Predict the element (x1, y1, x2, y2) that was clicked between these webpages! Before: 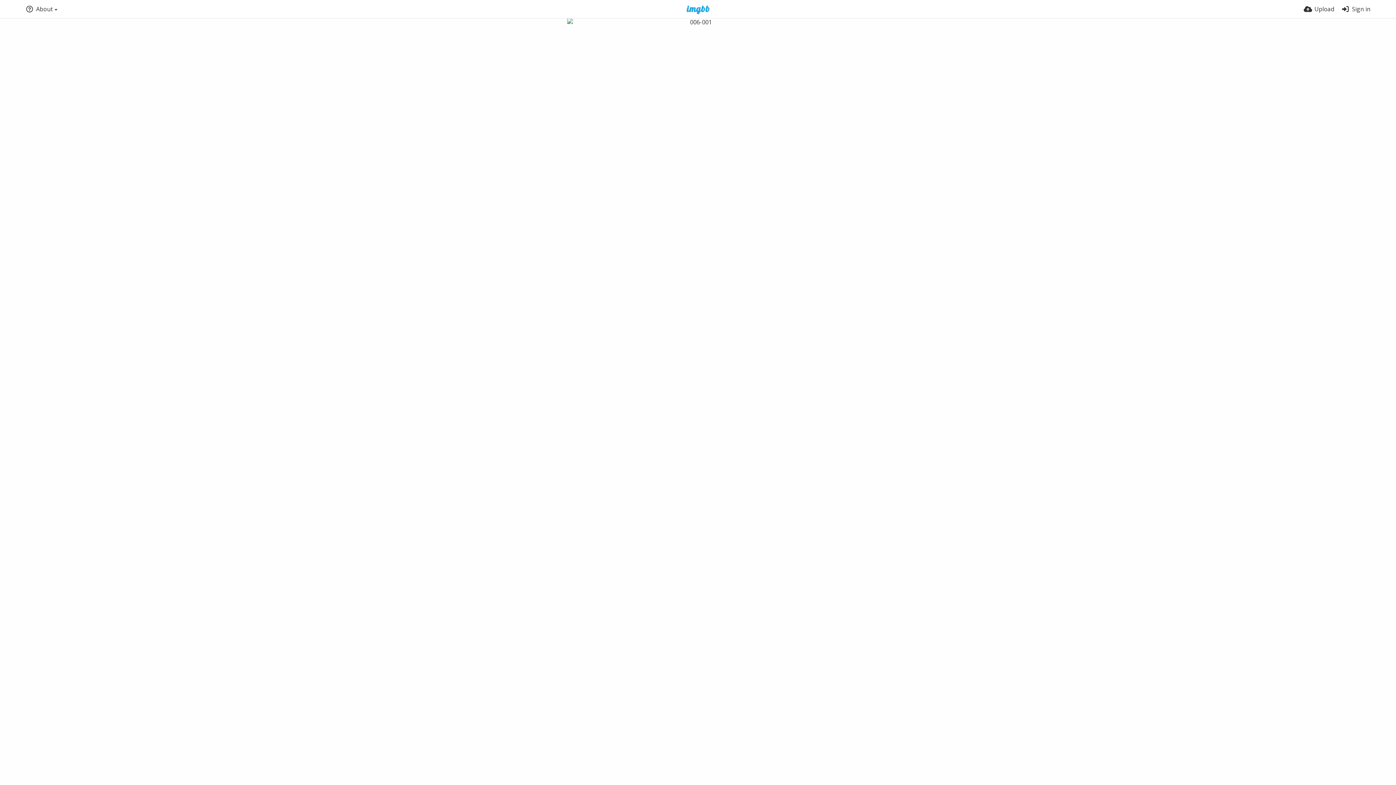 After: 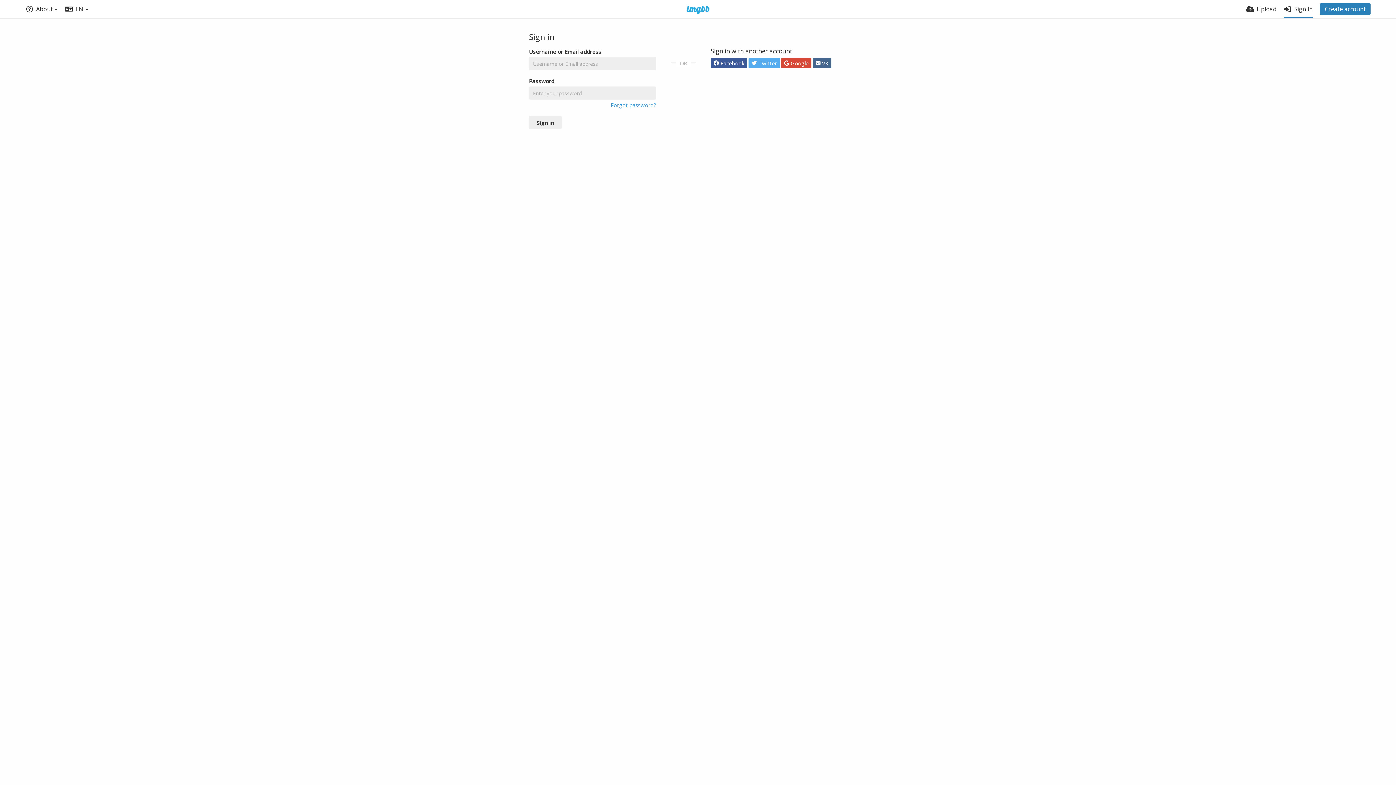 Action: bbox: (1341, 0, 1370, 18) label: Sign in